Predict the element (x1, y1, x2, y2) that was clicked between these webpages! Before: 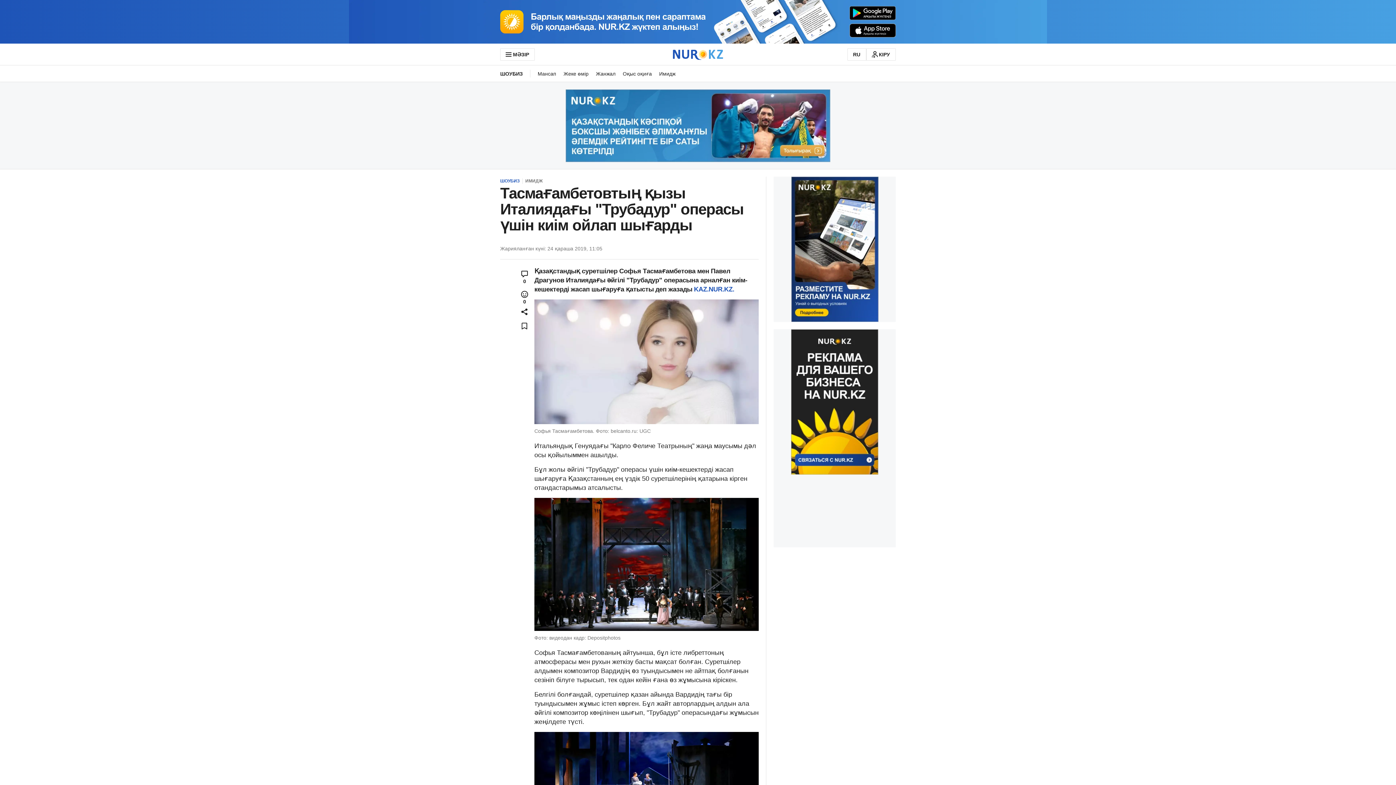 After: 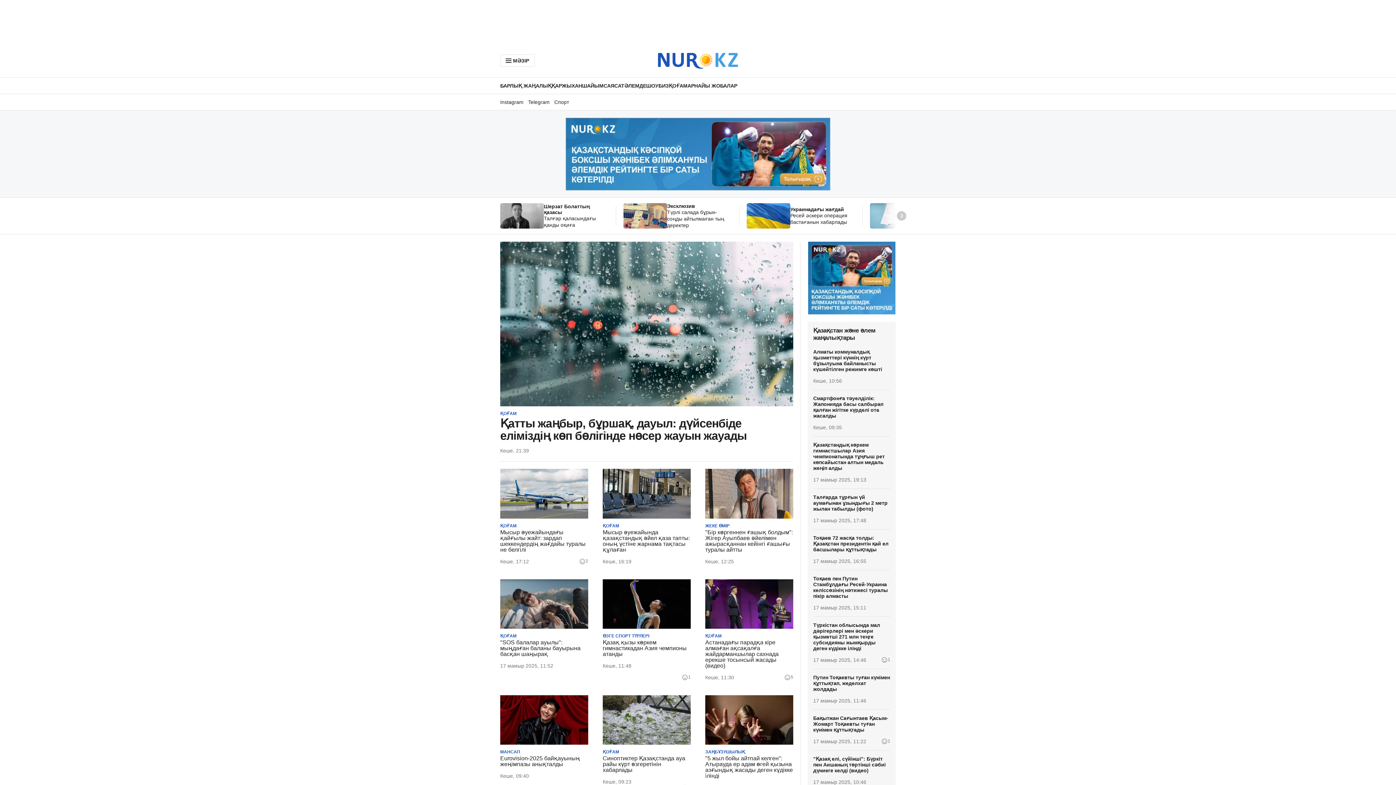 Action: label: KAZ.NUR.KZ. bbox: (694, 285, 734, 293)